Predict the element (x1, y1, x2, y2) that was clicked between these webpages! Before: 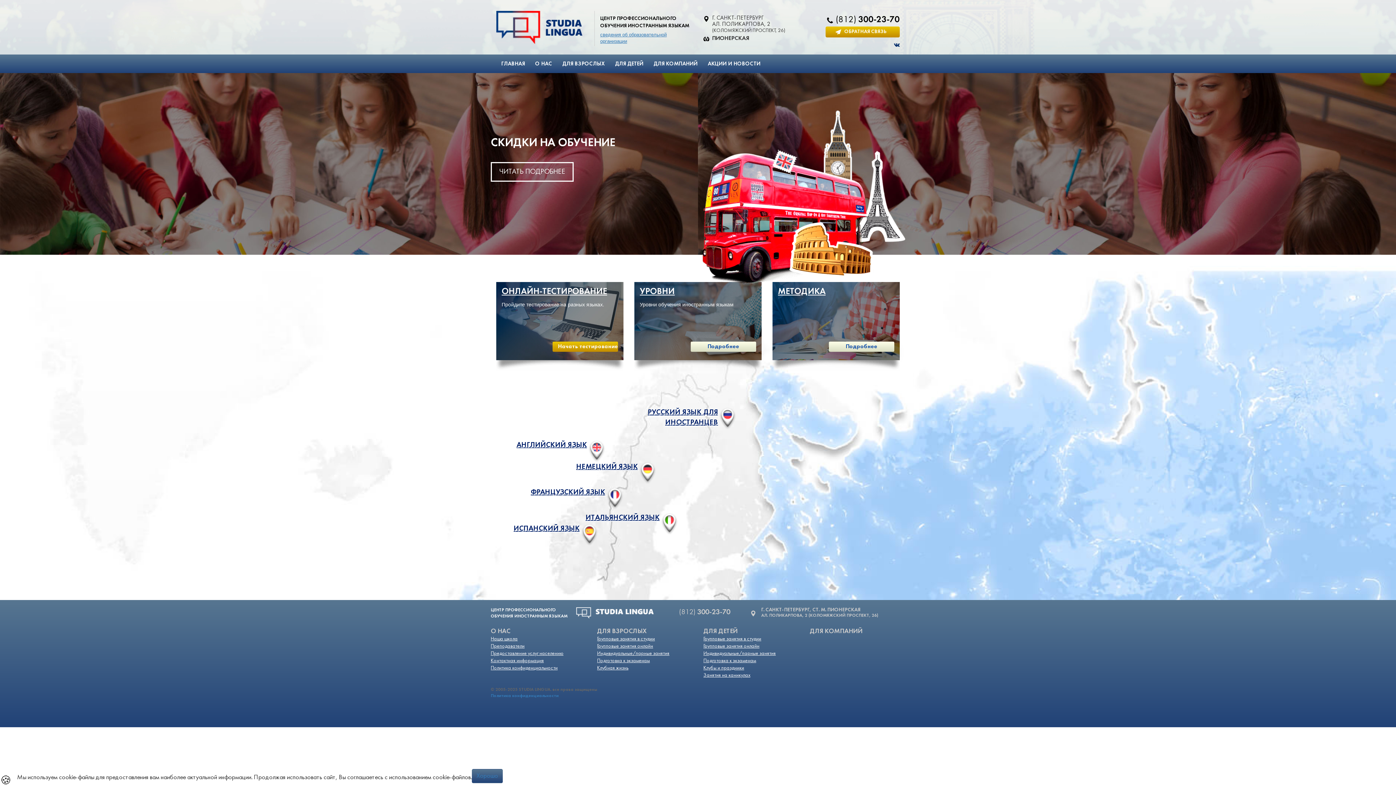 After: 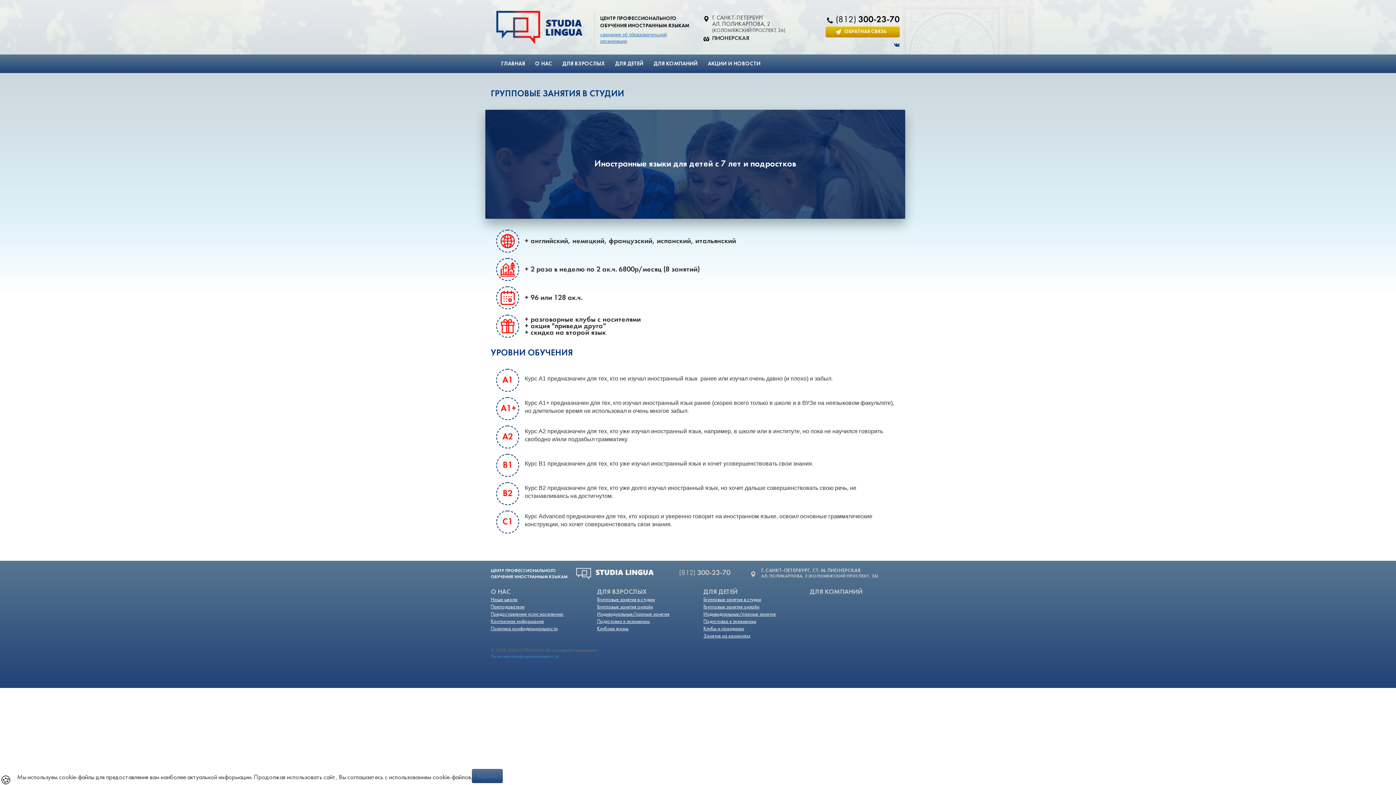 Action: bbox: (703, 636, 799, 642) label: Групповые занятия в студии